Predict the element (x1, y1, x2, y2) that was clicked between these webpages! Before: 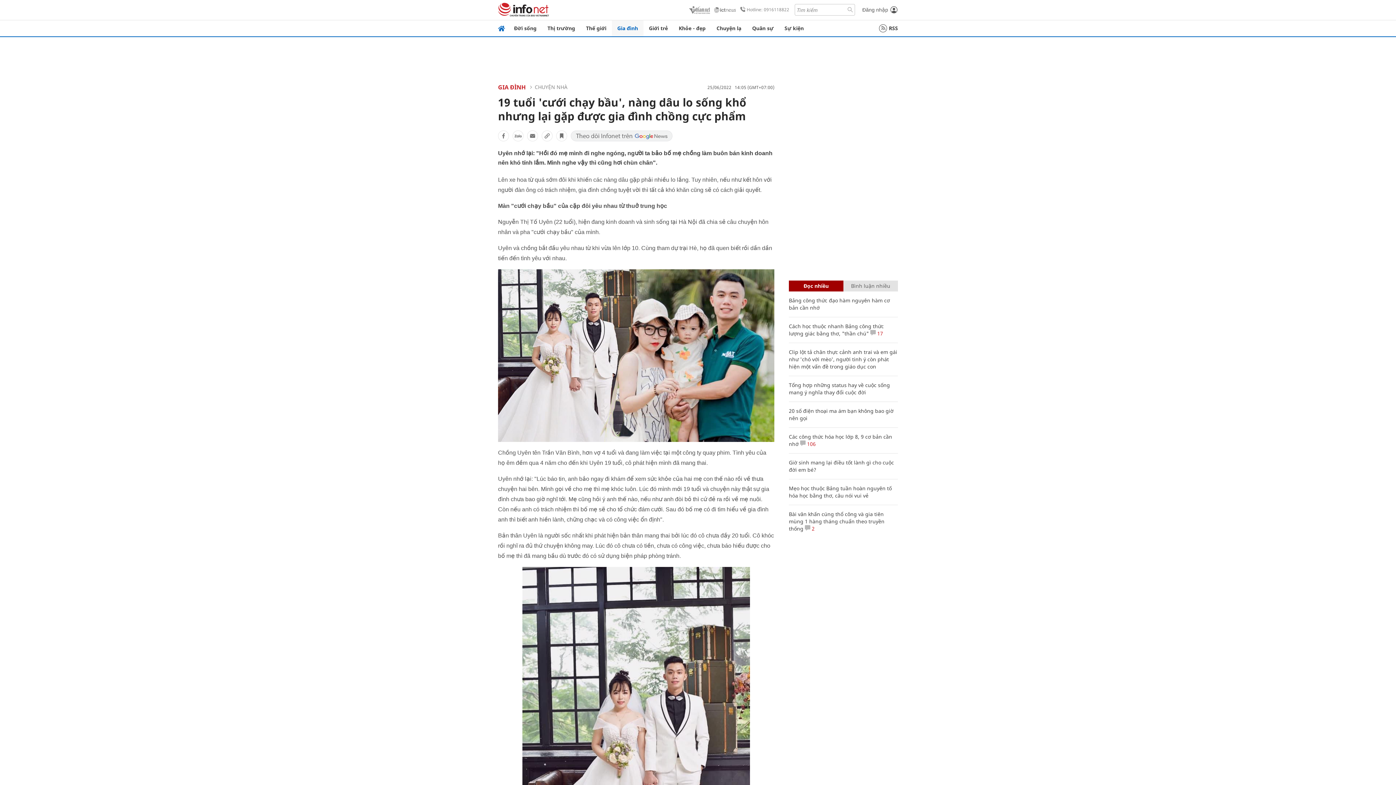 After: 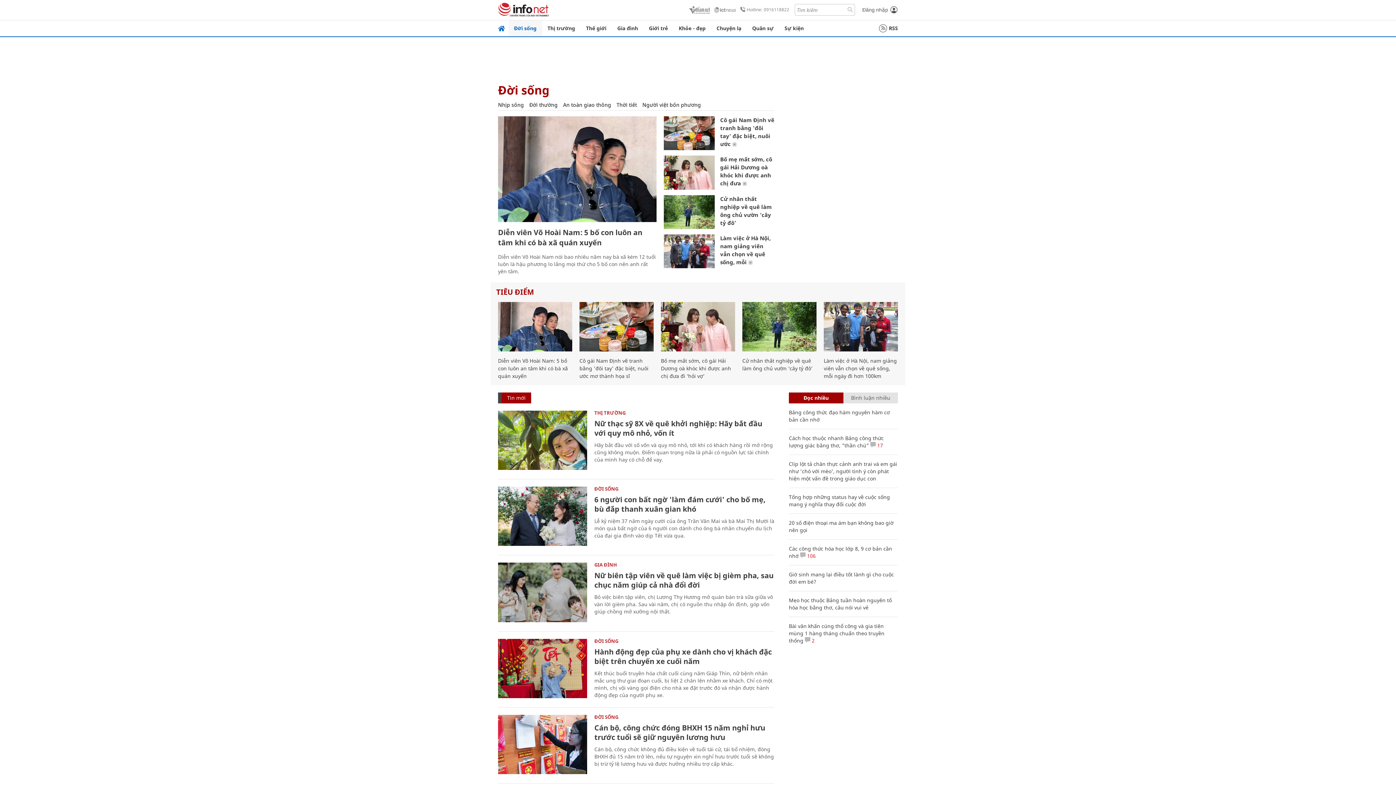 Action: label: Đời sống bbox: (508, 20, 542, 36)